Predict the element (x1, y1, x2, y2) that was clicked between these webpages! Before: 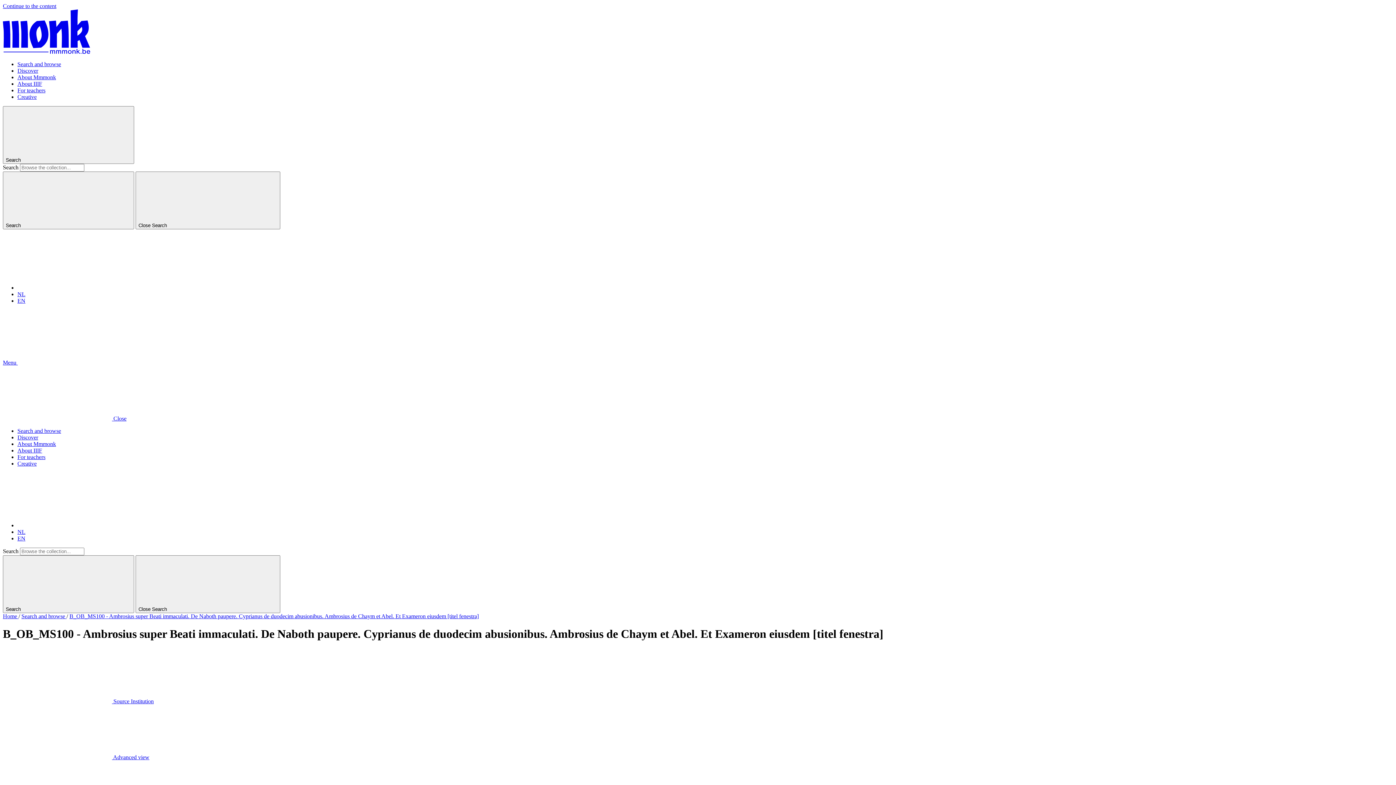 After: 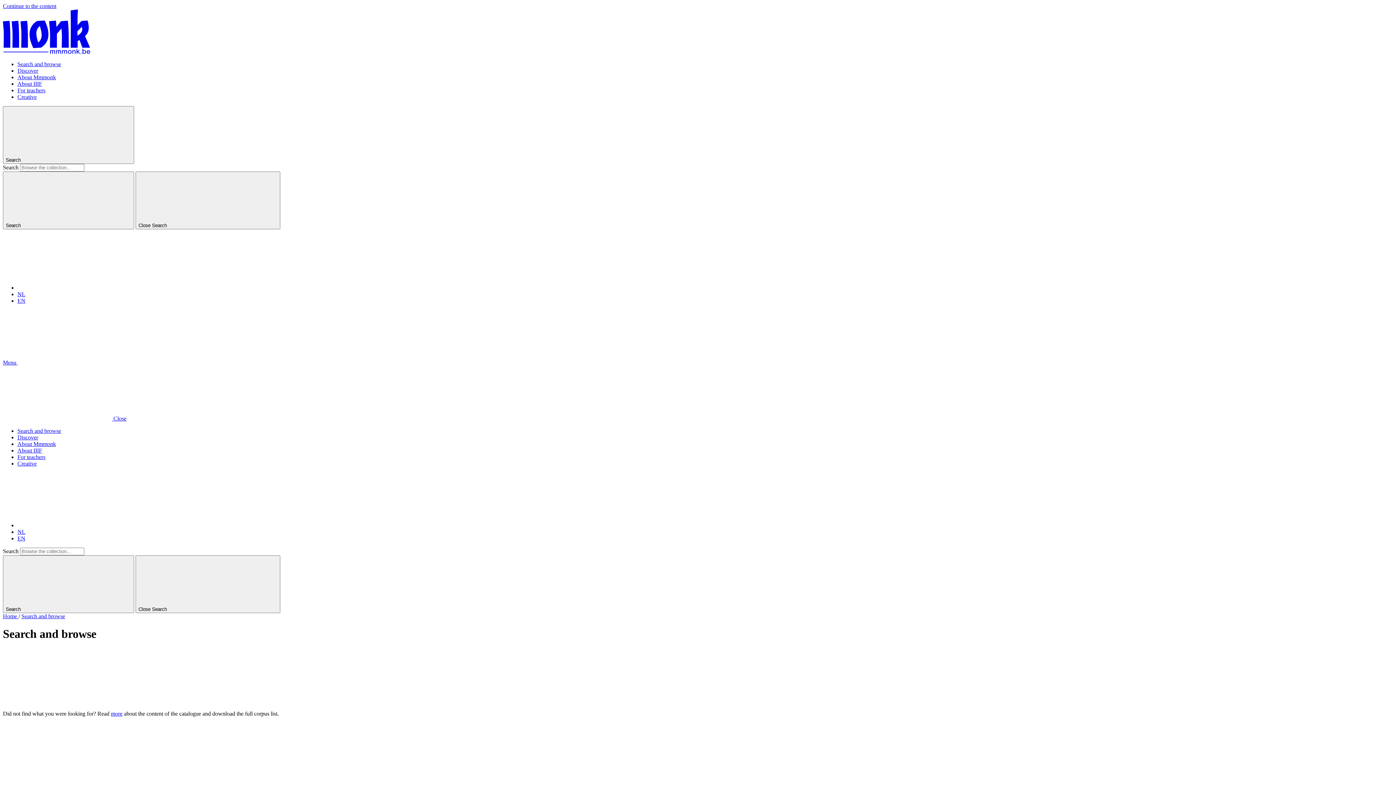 Action: bbox: (2, 171, 134, 229) label: Search 